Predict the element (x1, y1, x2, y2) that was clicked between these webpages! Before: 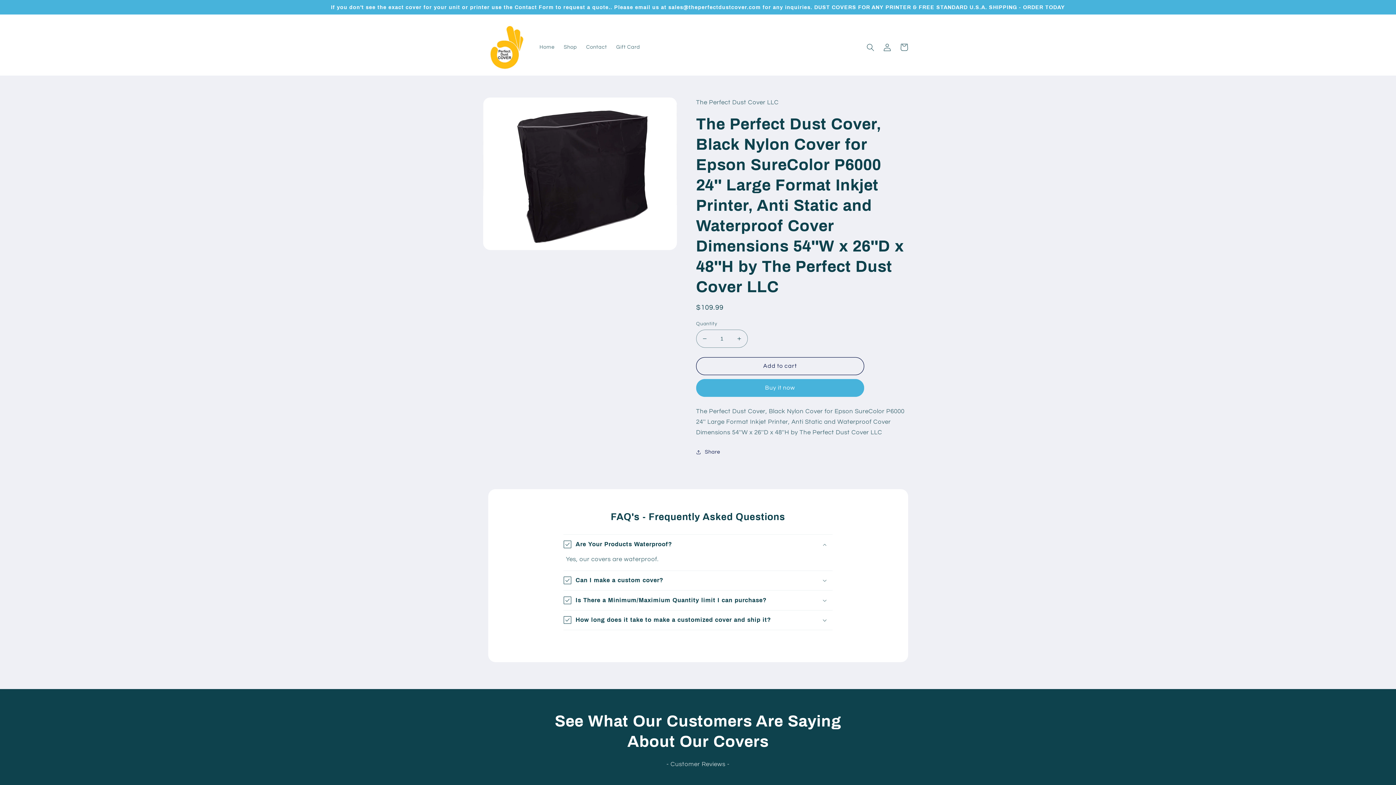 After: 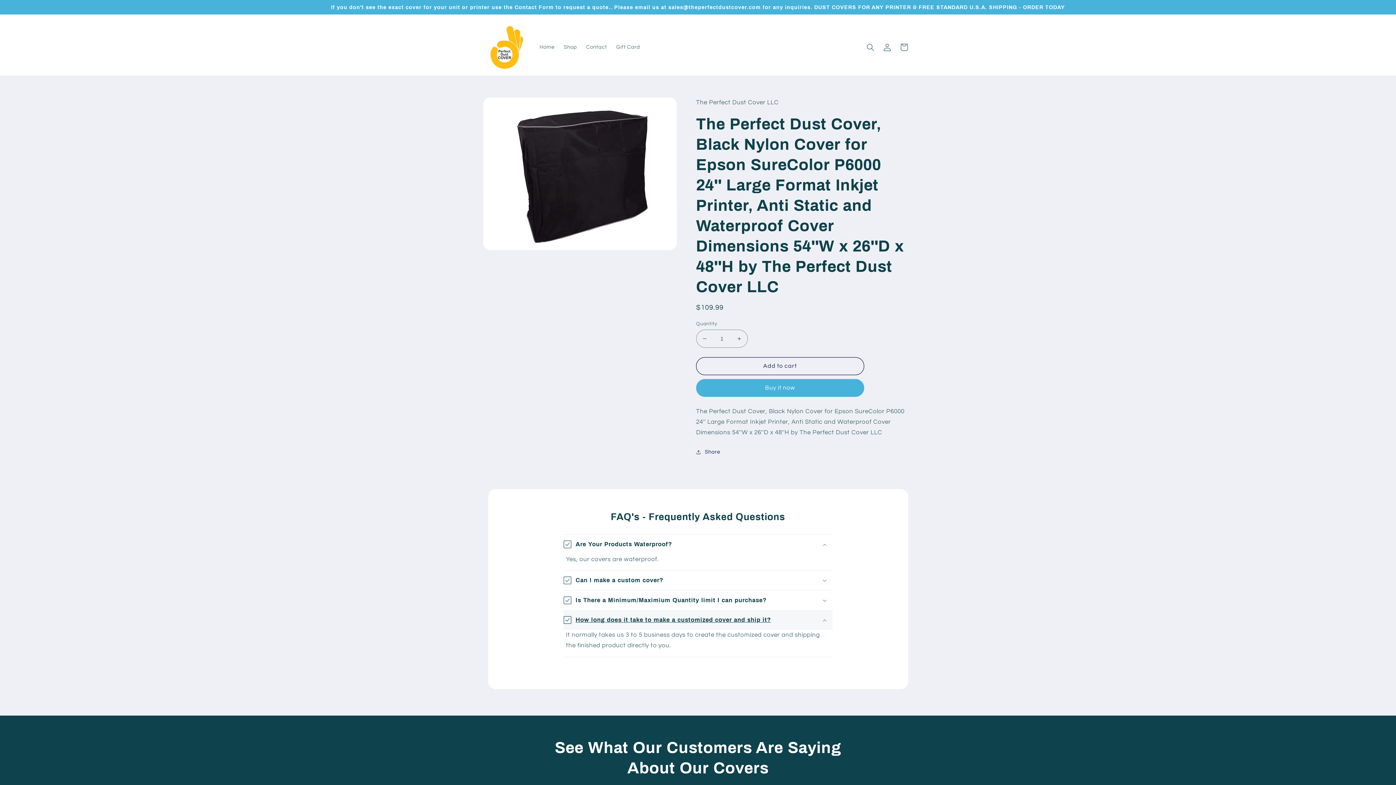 Action: bbox: (563, 610, 832, 630) label: How long does it take to make a customized cover and ship it?